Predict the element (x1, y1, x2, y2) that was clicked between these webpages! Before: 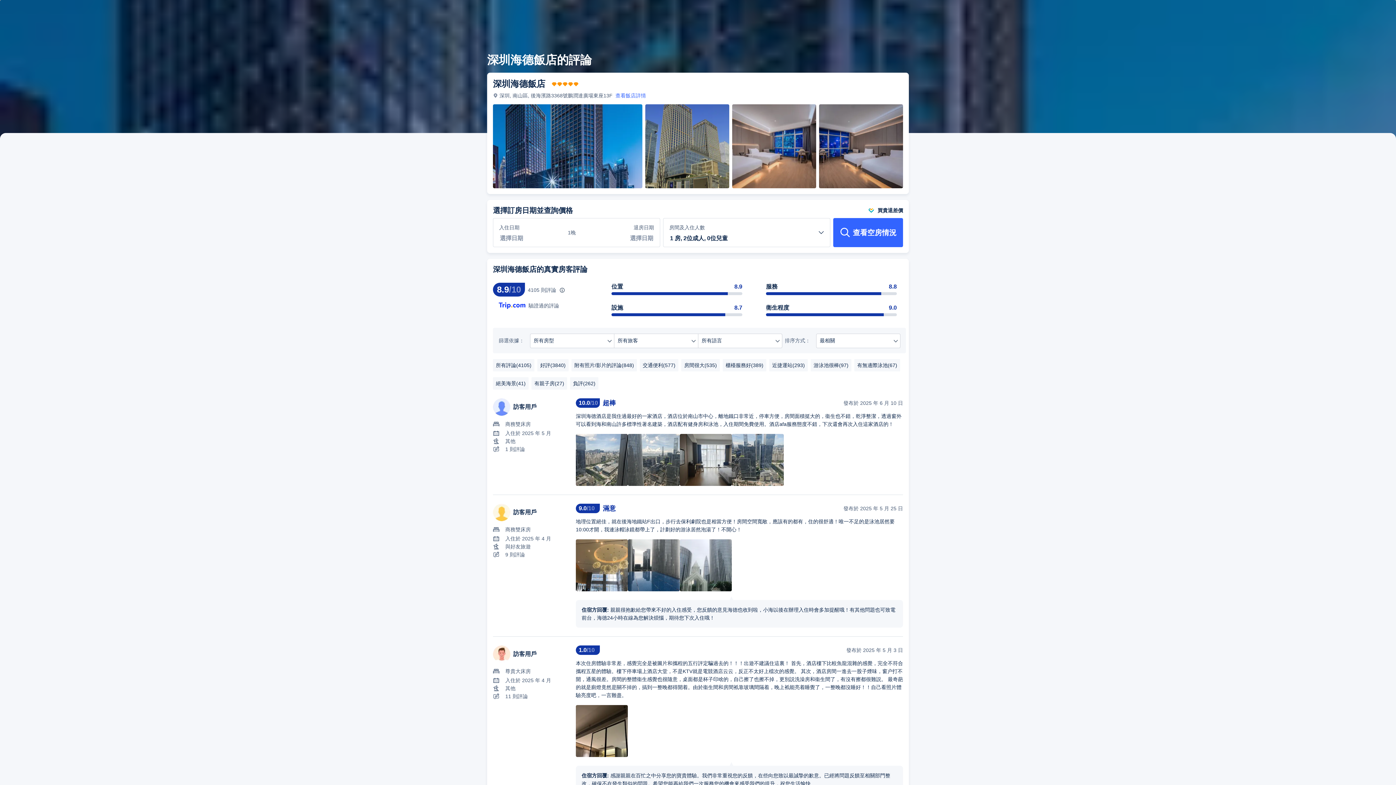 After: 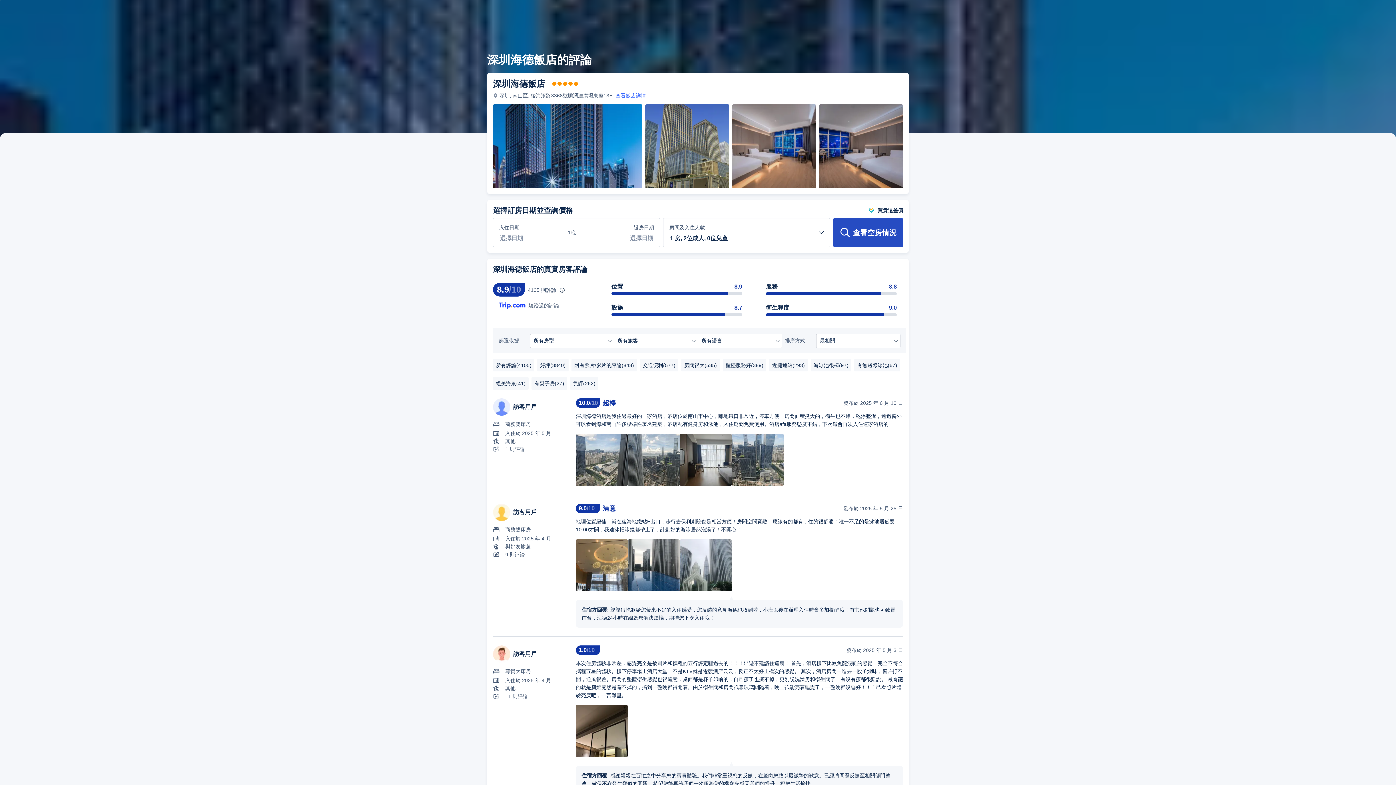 Action: label: 查看空房情況 bbox: (833, 218, 903, 247)